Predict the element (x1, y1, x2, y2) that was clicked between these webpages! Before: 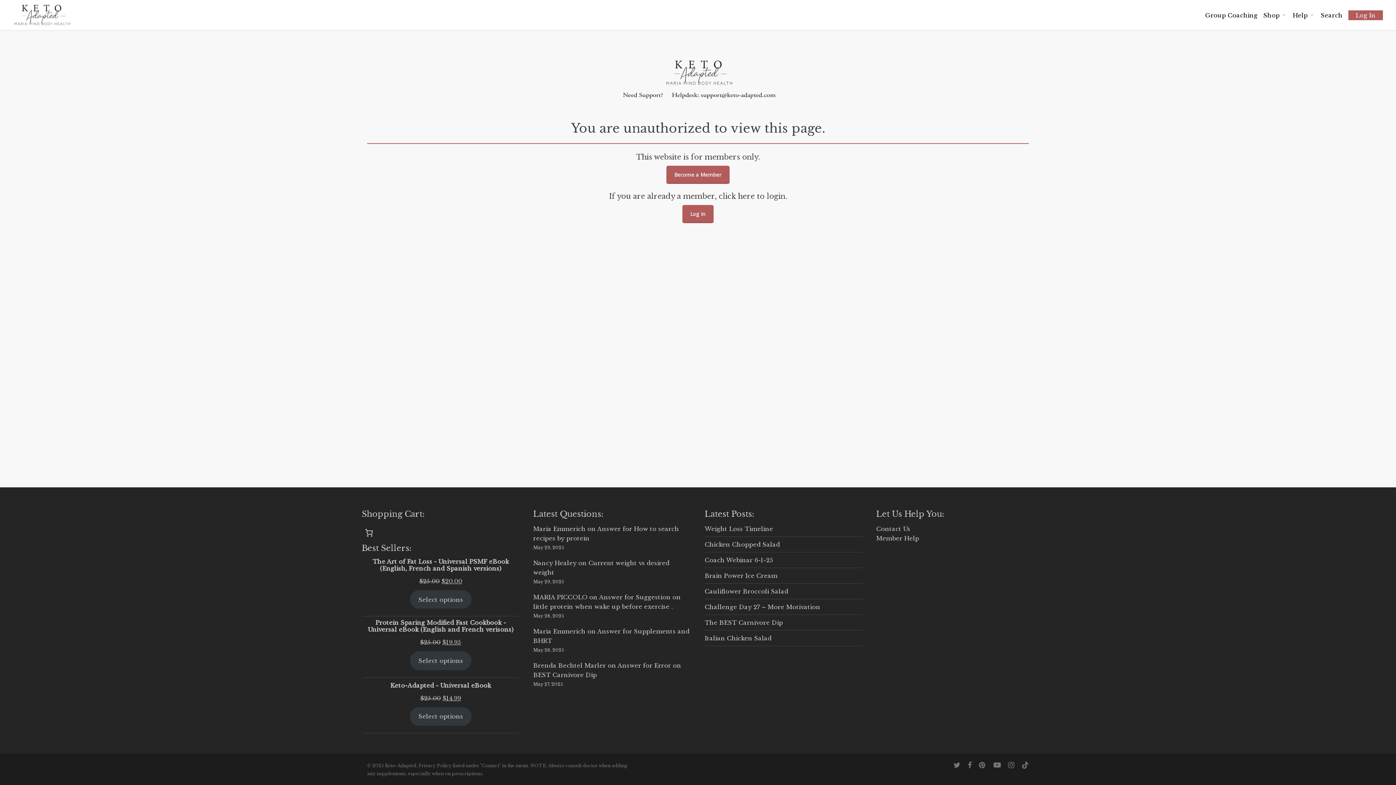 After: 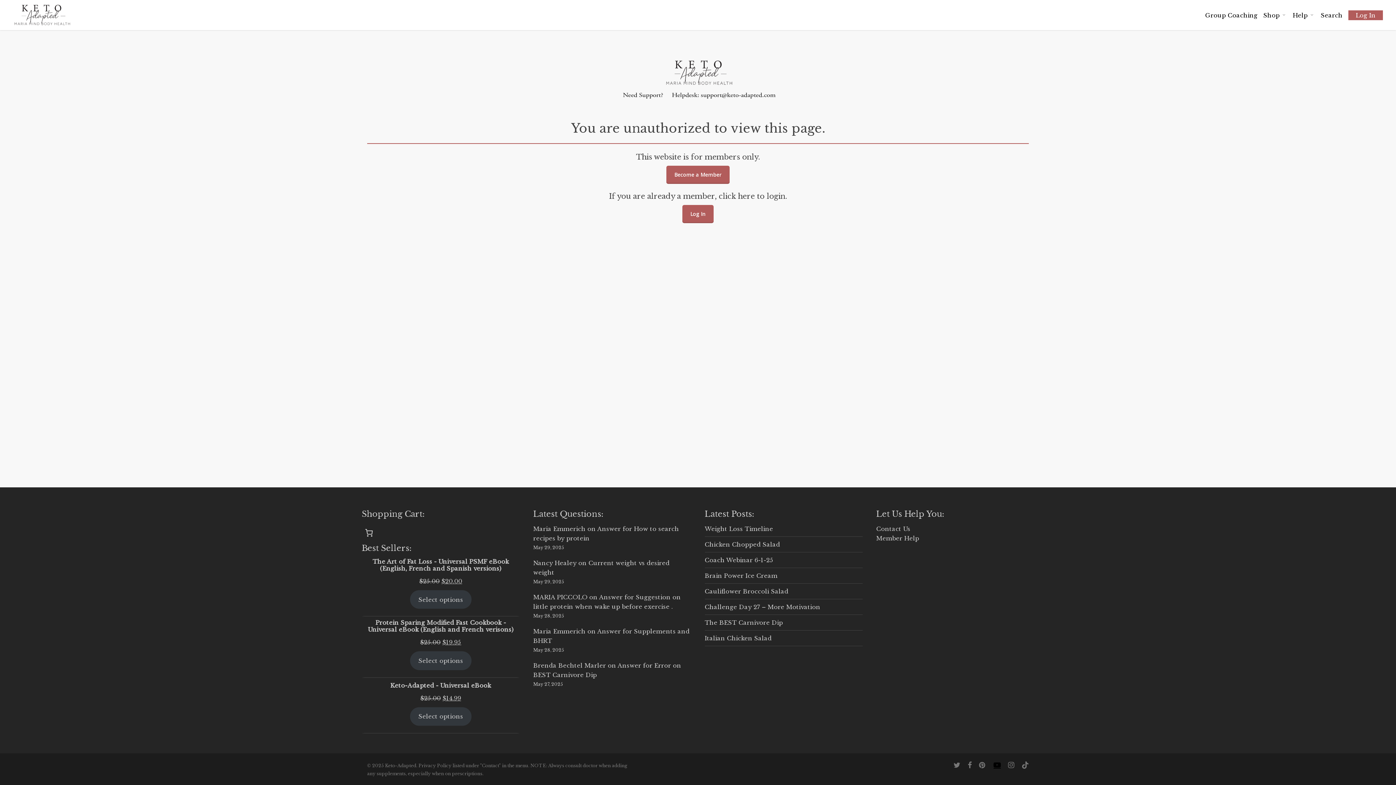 Action: label: youtube bbox: (993, 761, 1001, 769)